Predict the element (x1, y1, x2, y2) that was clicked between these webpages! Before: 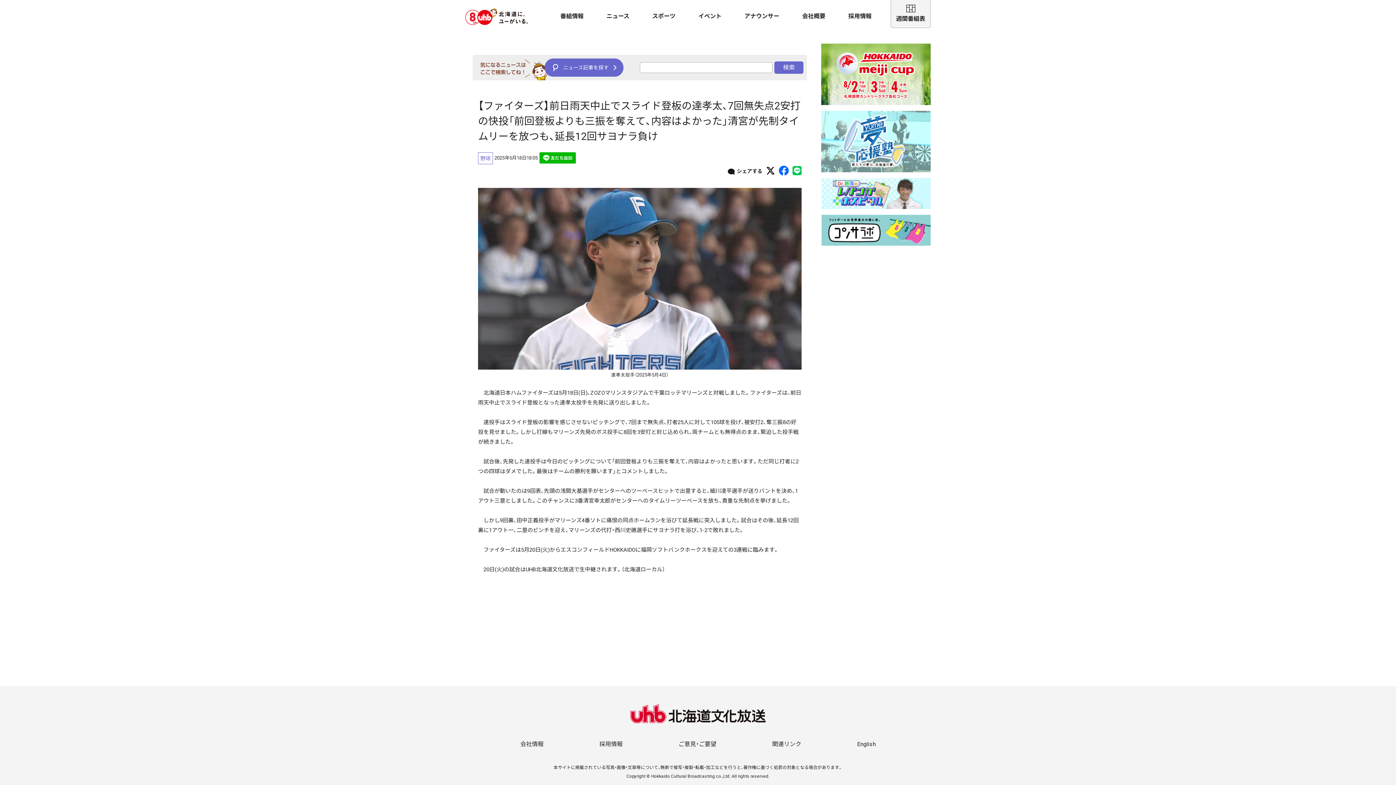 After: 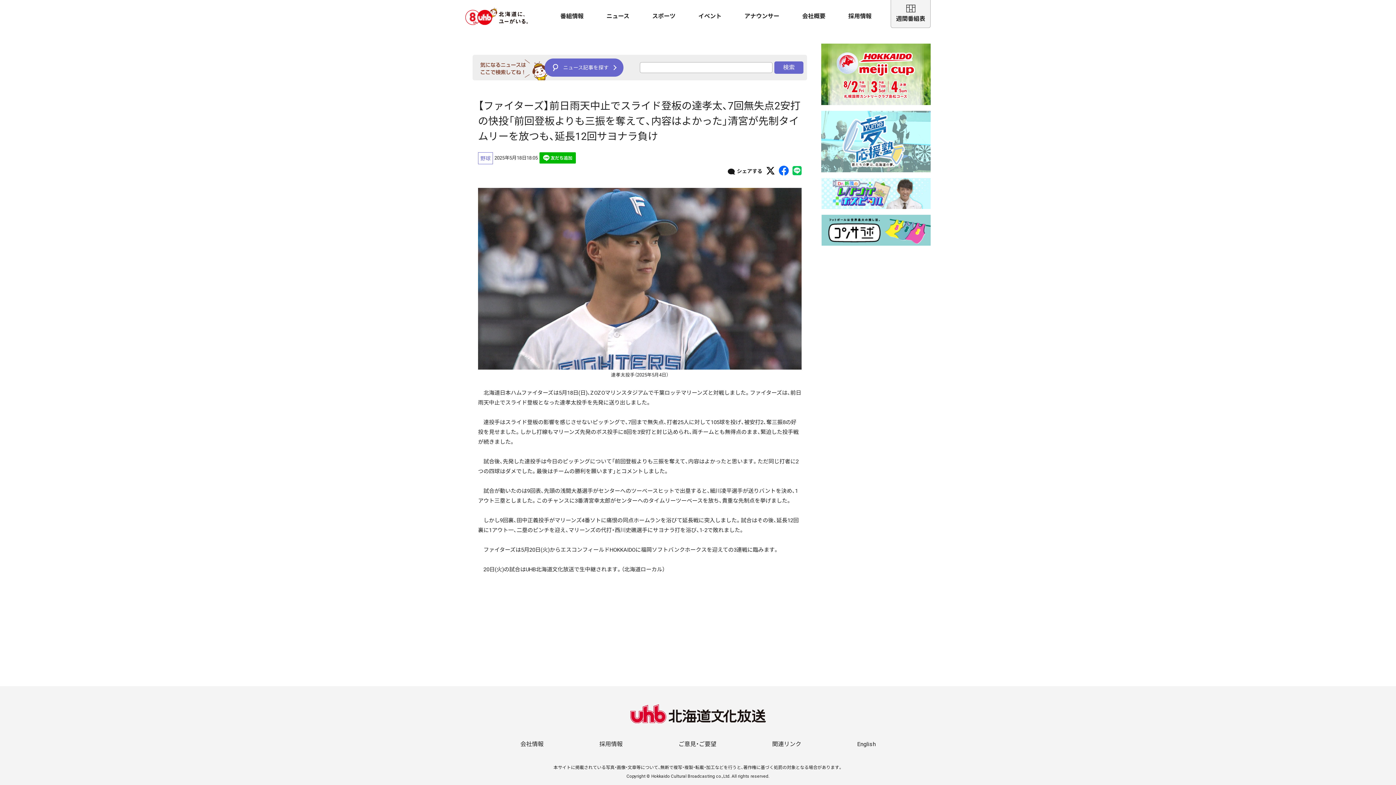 Action: bbox: (792, 166, 801, 176)